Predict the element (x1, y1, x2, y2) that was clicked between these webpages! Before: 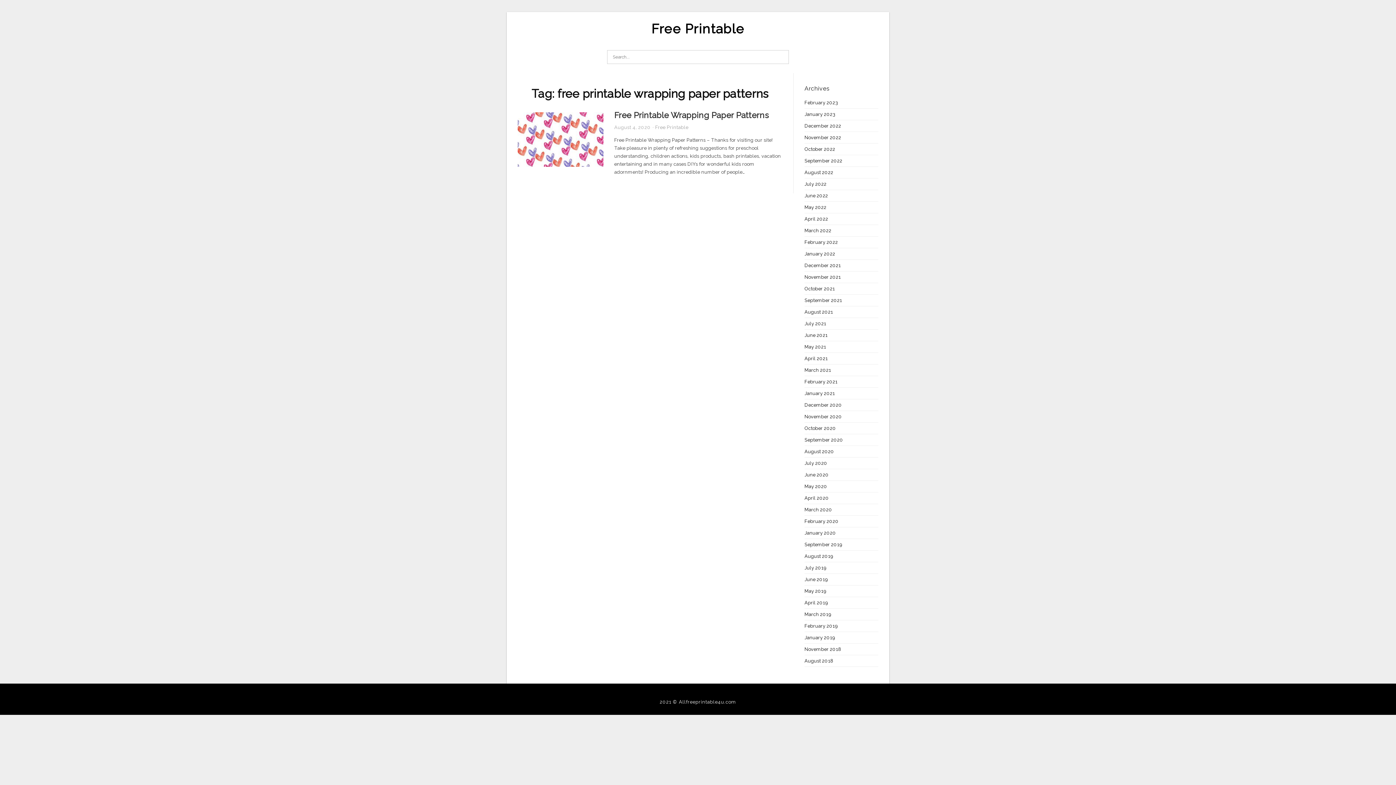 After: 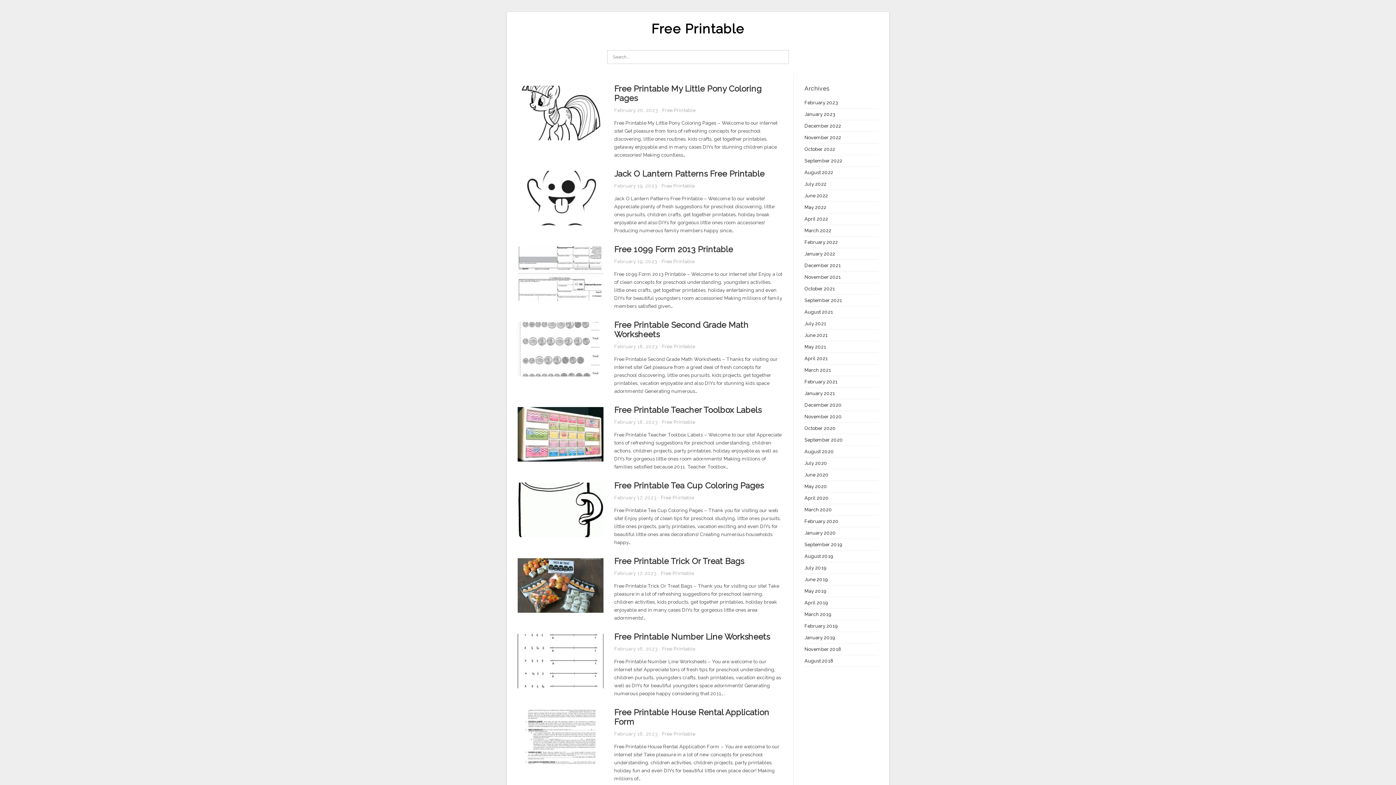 Action: label: March 2020 bbox: (804, 507, 832, 512)